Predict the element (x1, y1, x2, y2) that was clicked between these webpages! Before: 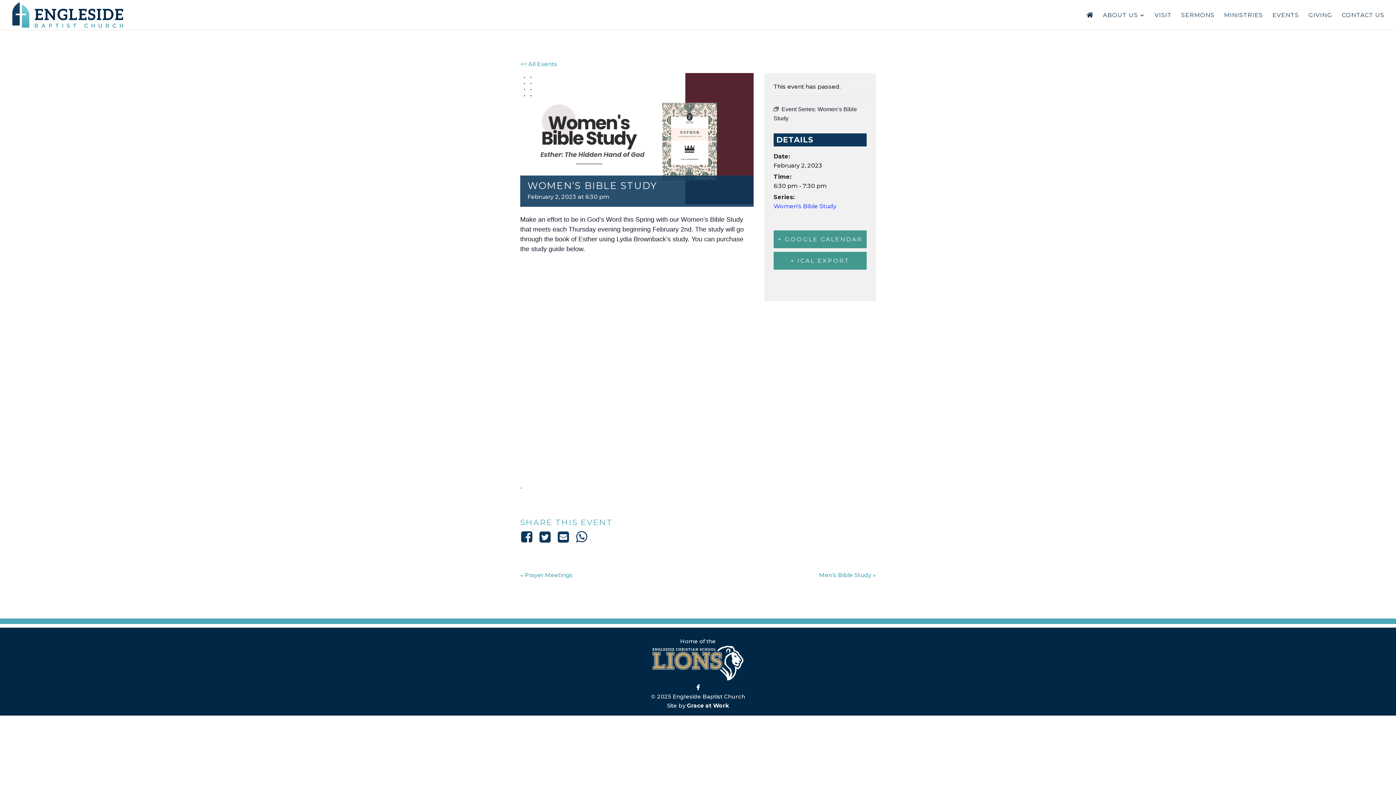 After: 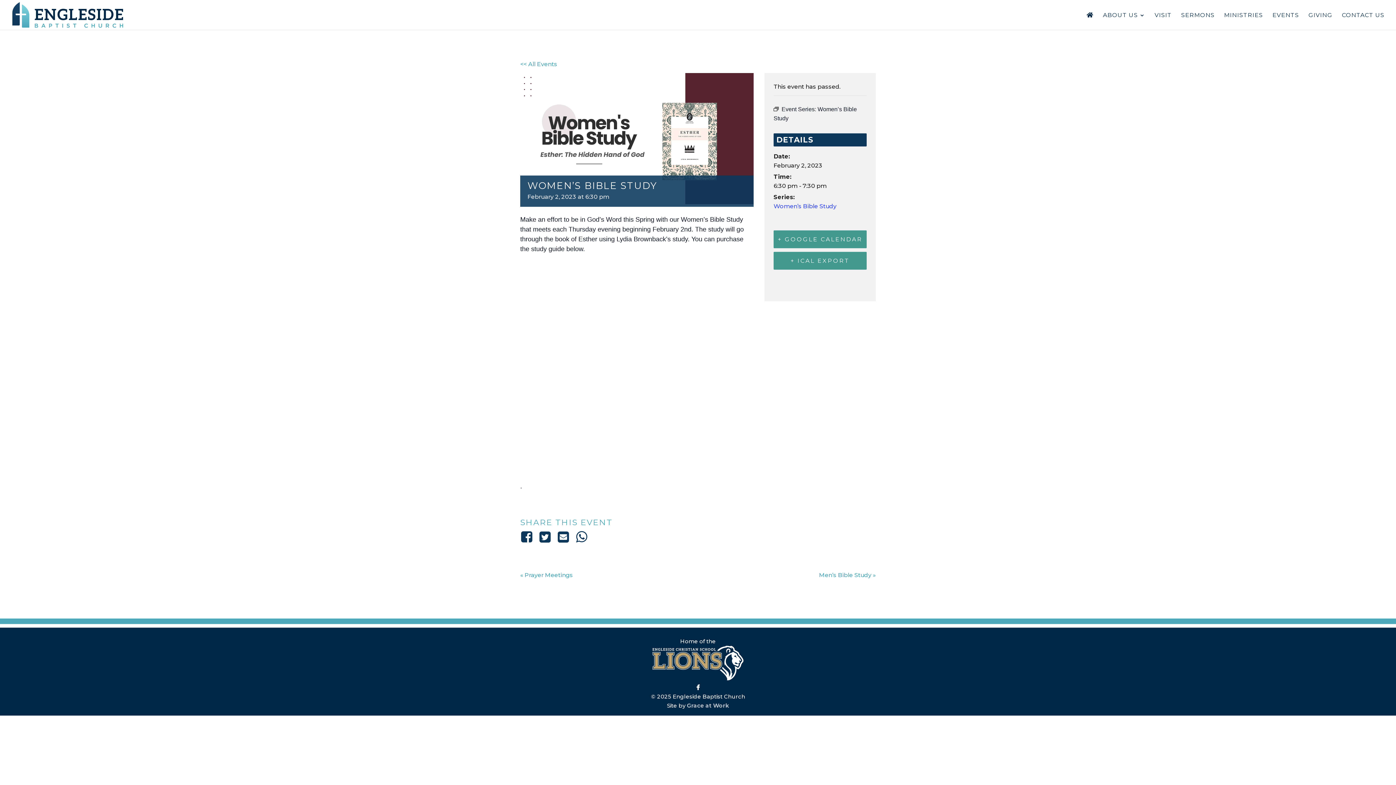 Action: label: Grace at Work bbox: (687, 702, 729, 709)